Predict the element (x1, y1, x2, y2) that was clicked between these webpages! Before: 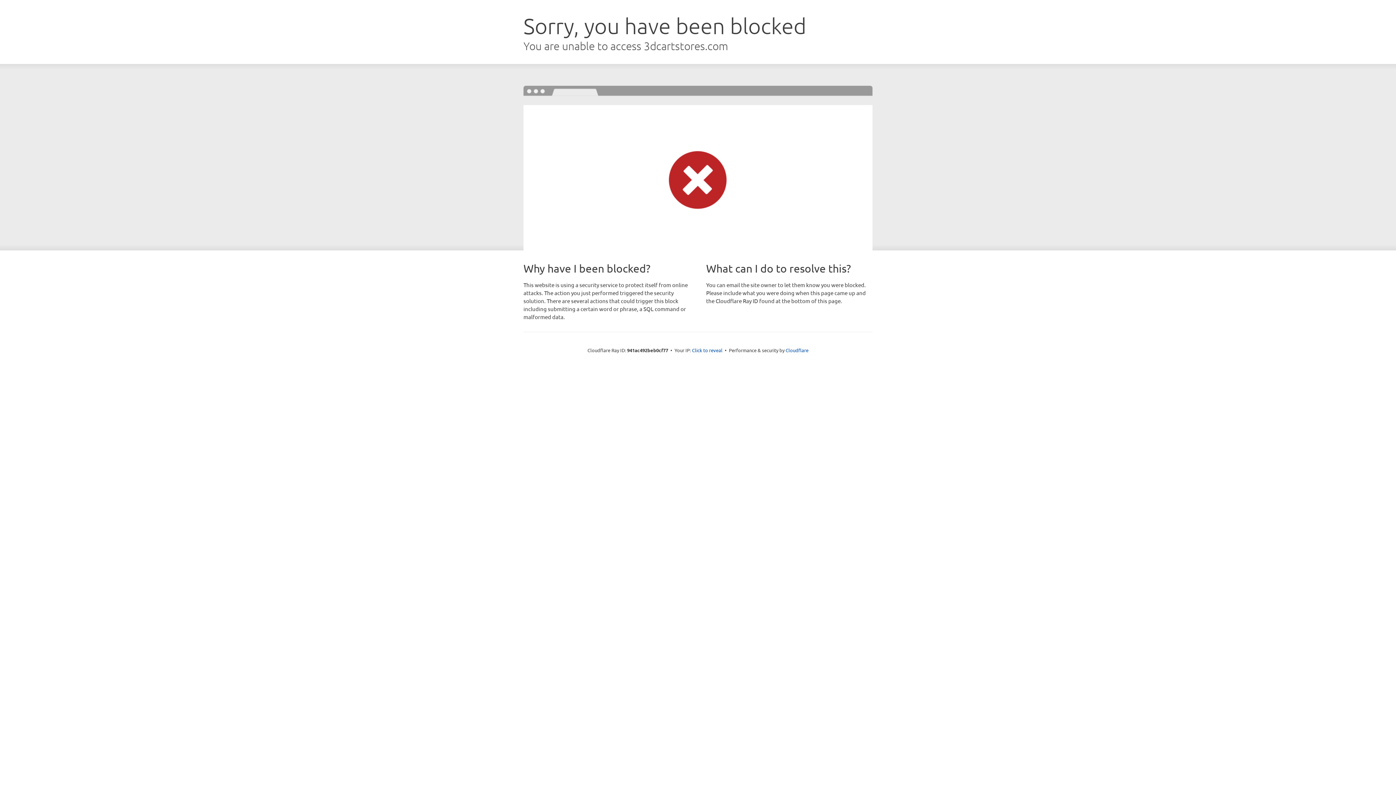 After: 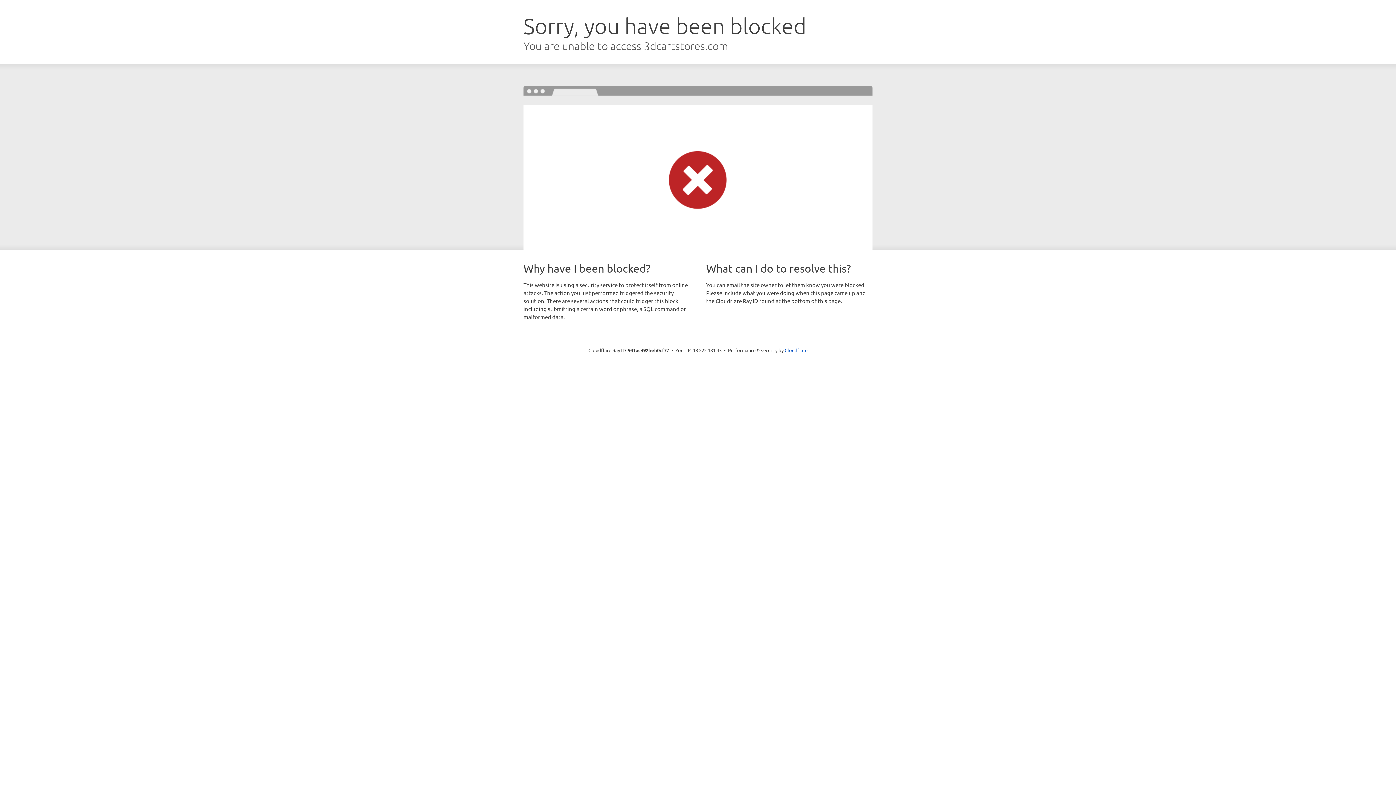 Action: bbox: (692, 346, 722, 353) label: Click to reveal